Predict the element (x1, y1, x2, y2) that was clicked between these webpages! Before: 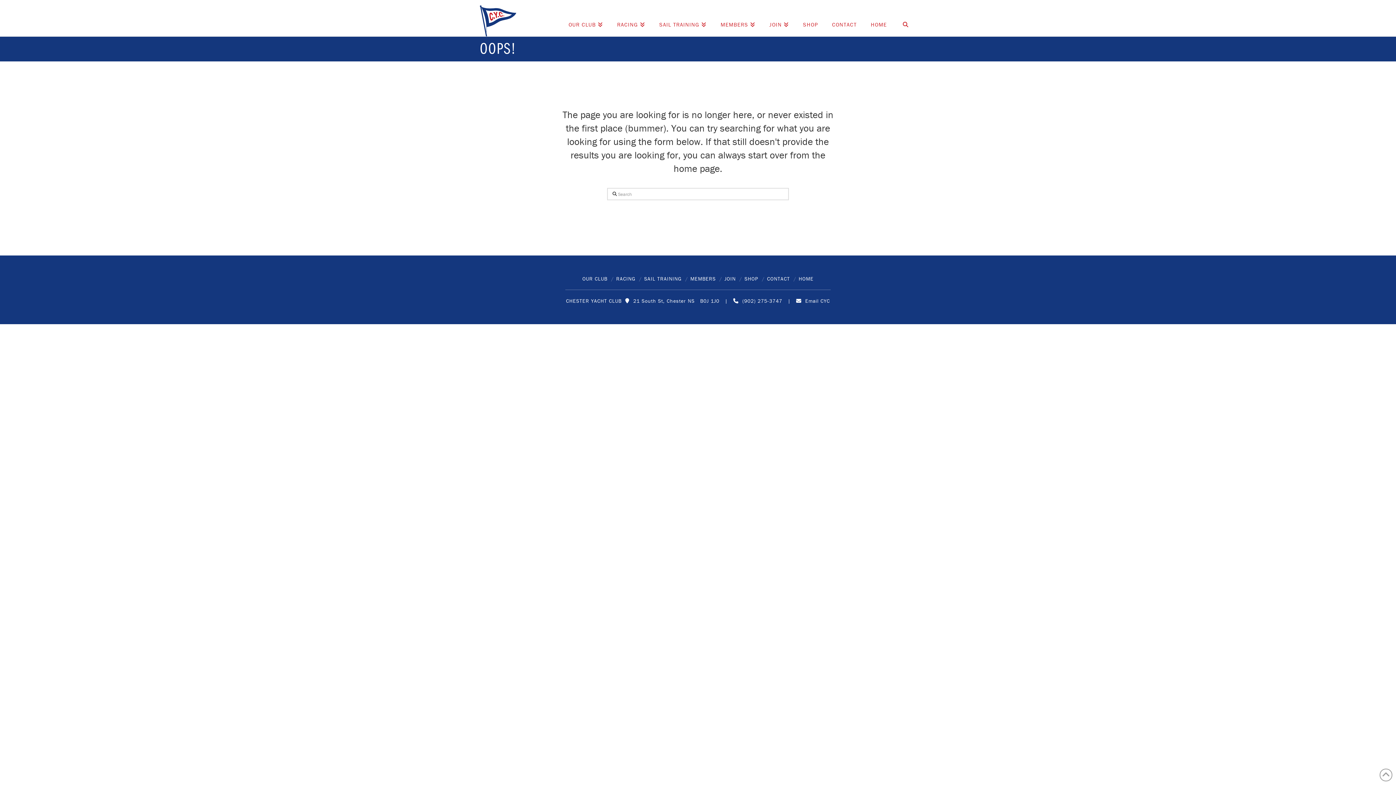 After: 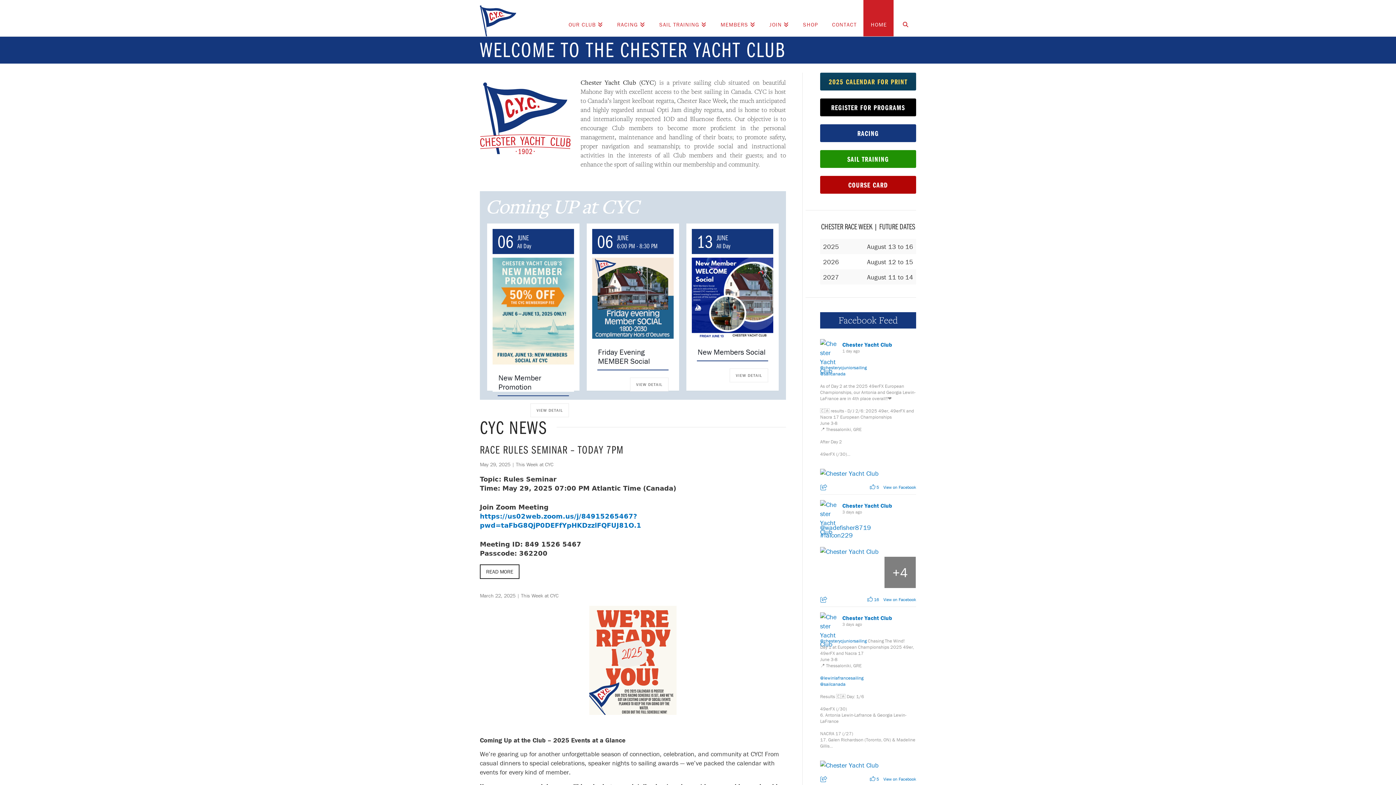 Action: label: HOME bbox: (798, 275, 813, 282)